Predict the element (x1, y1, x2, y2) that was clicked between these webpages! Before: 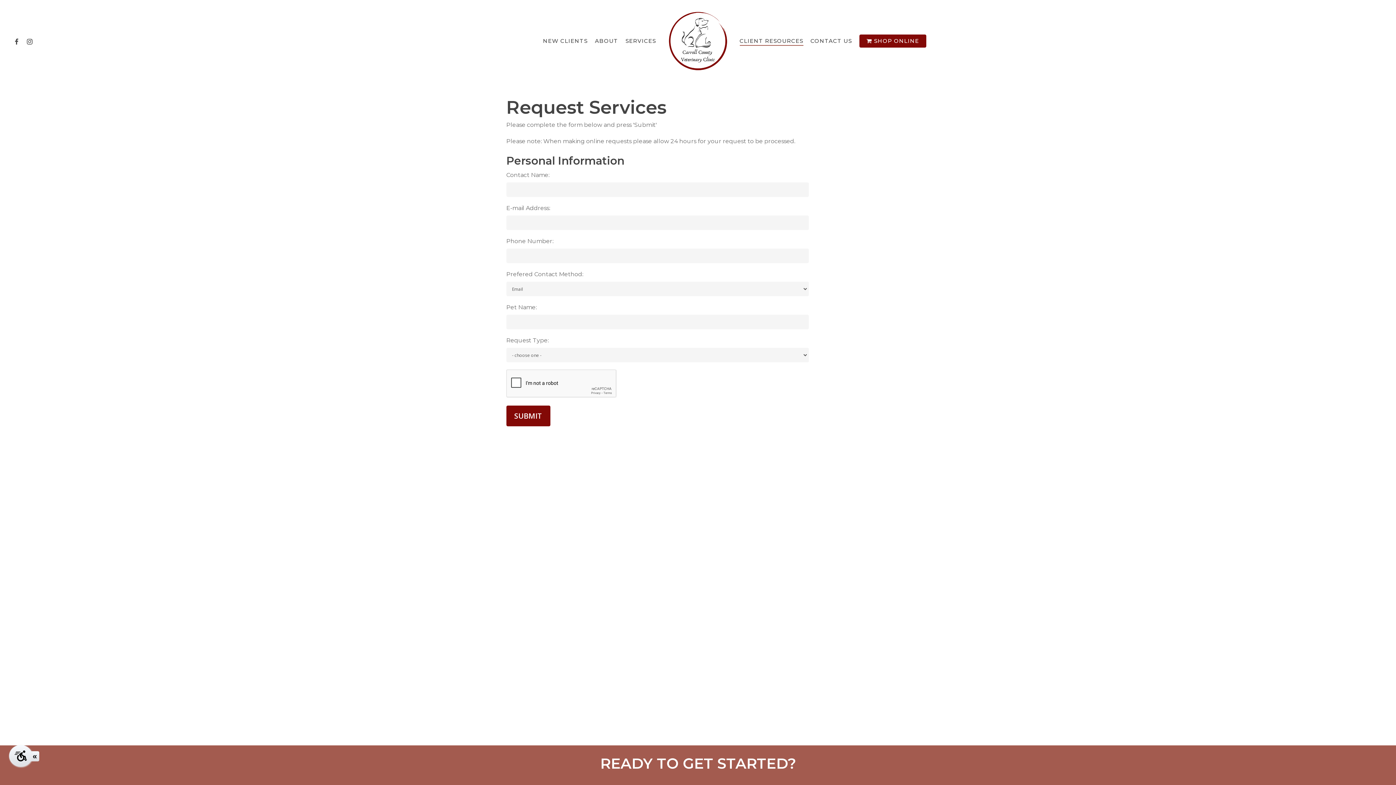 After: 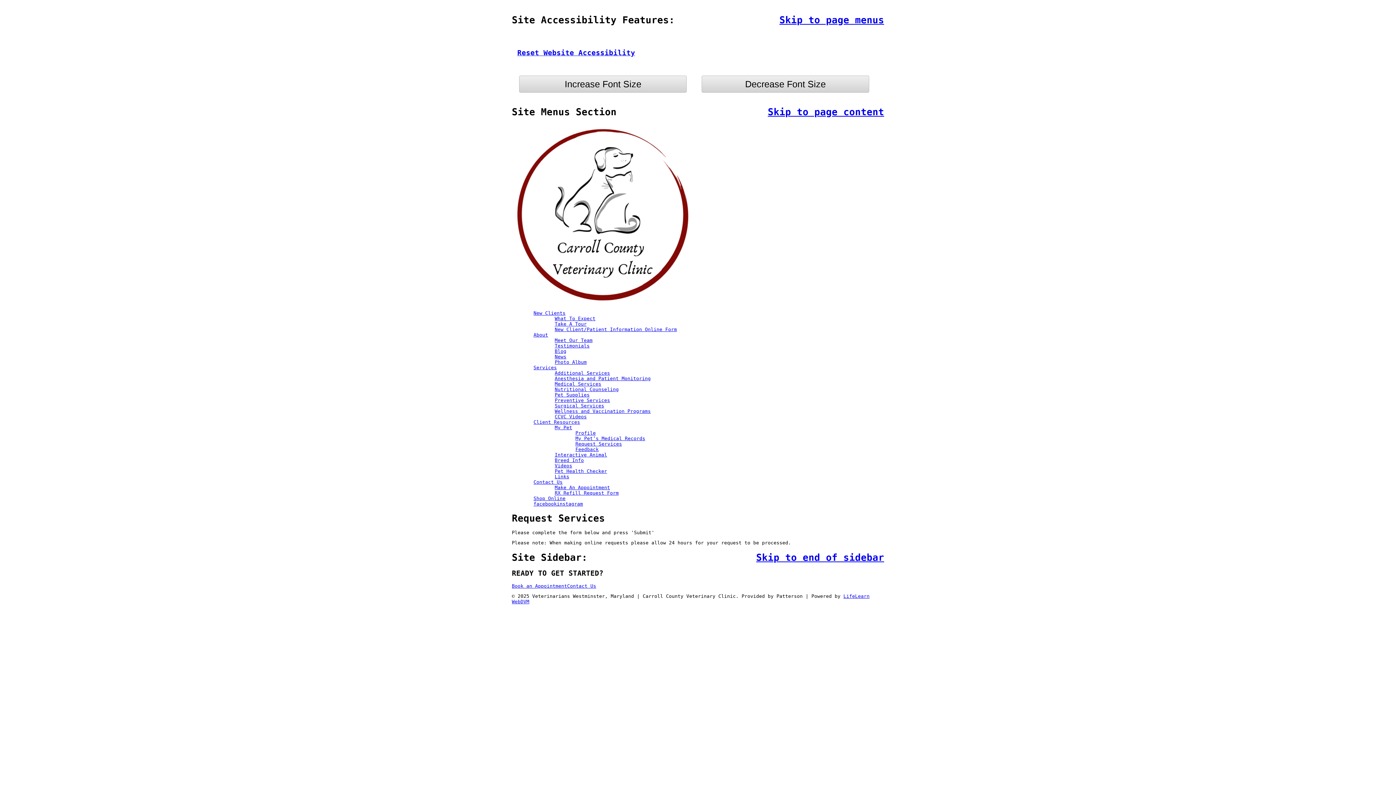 Action: bbox: (9, 745, 32, 767)